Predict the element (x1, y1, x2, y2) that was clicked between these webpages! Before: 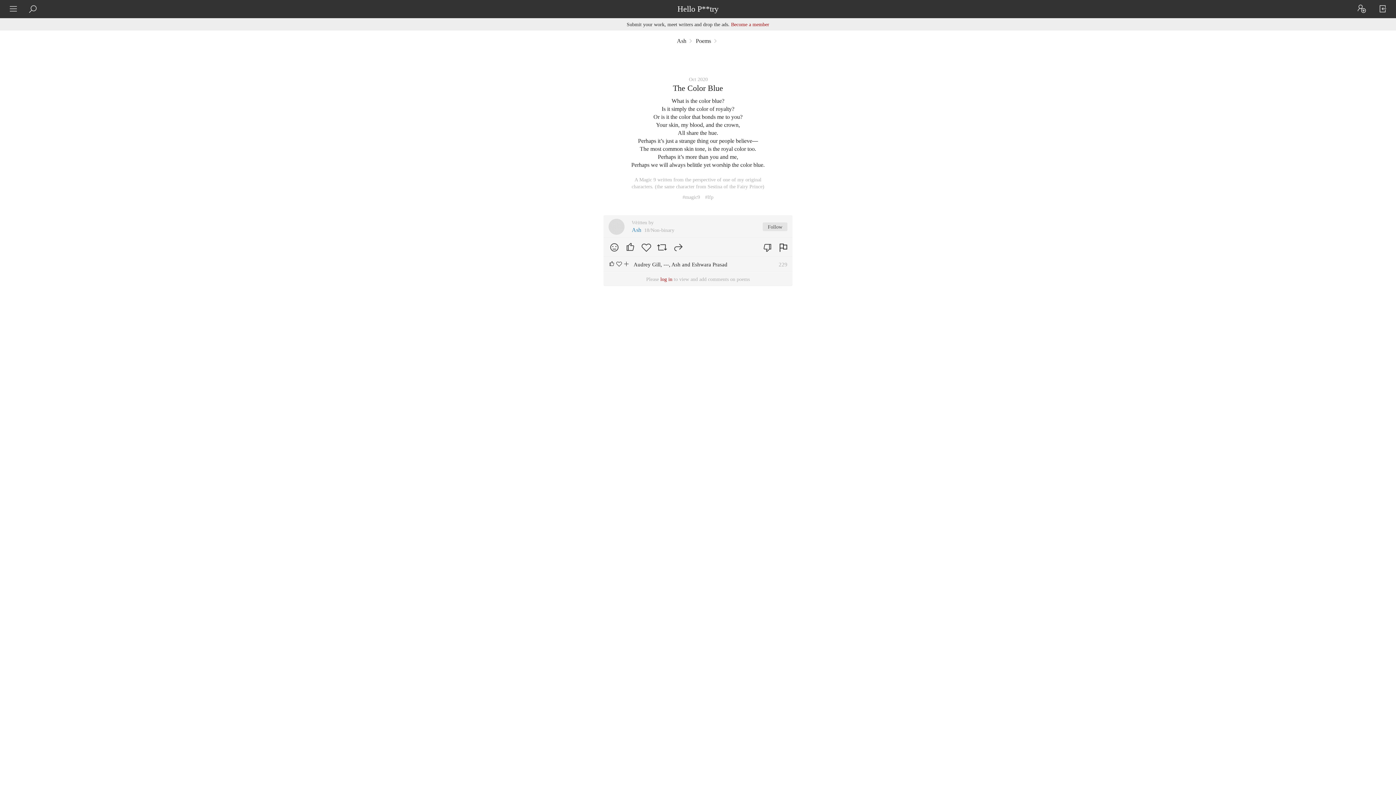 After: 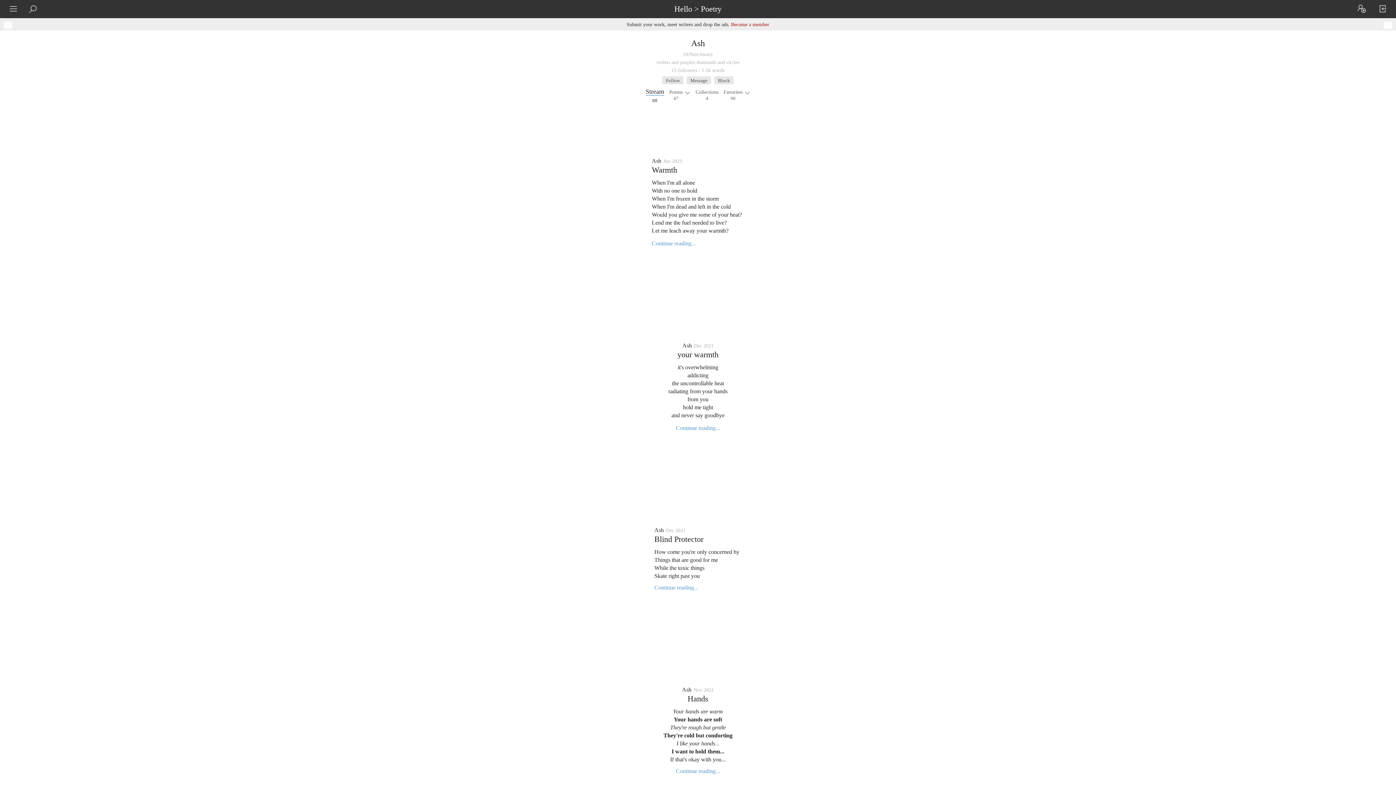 Action: label: Ash bbox: (671, 261, 680, 267)